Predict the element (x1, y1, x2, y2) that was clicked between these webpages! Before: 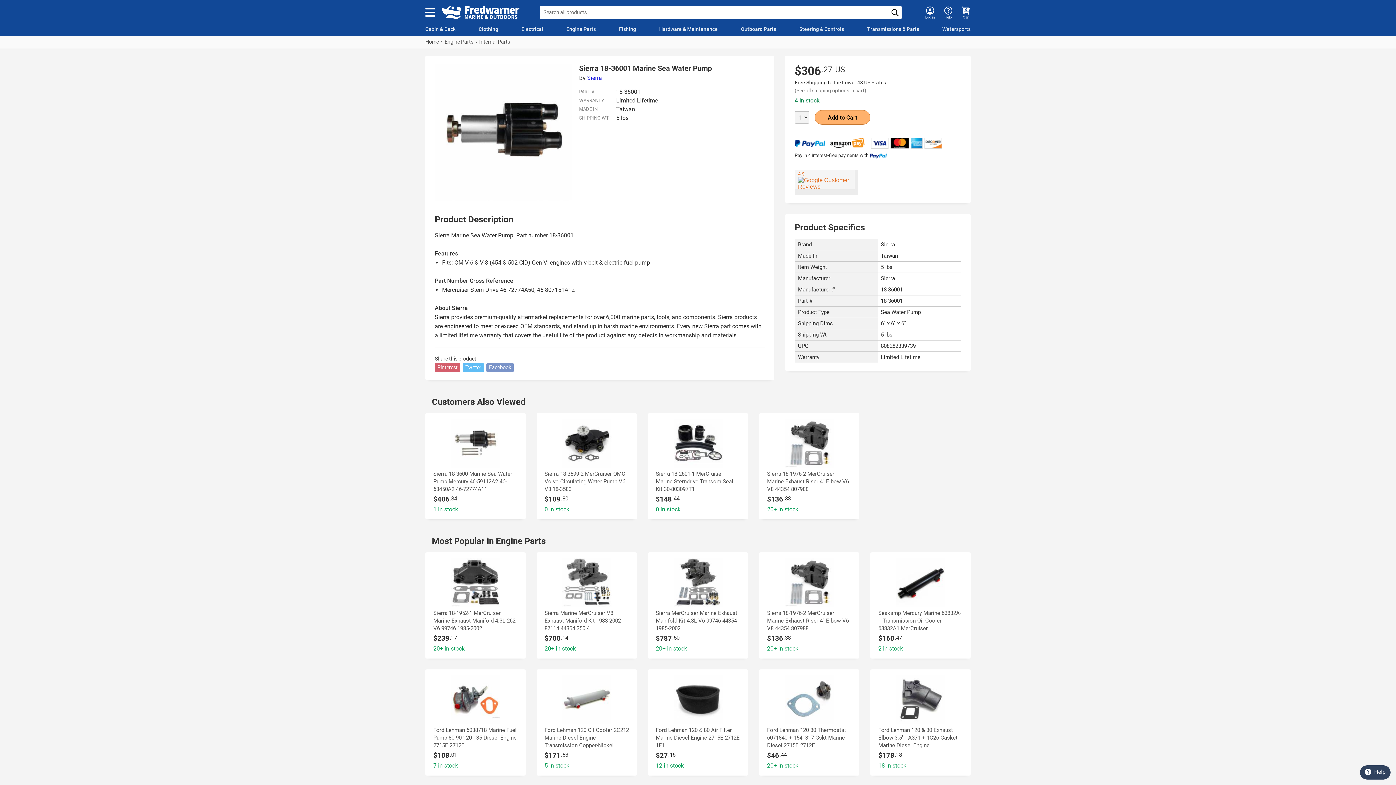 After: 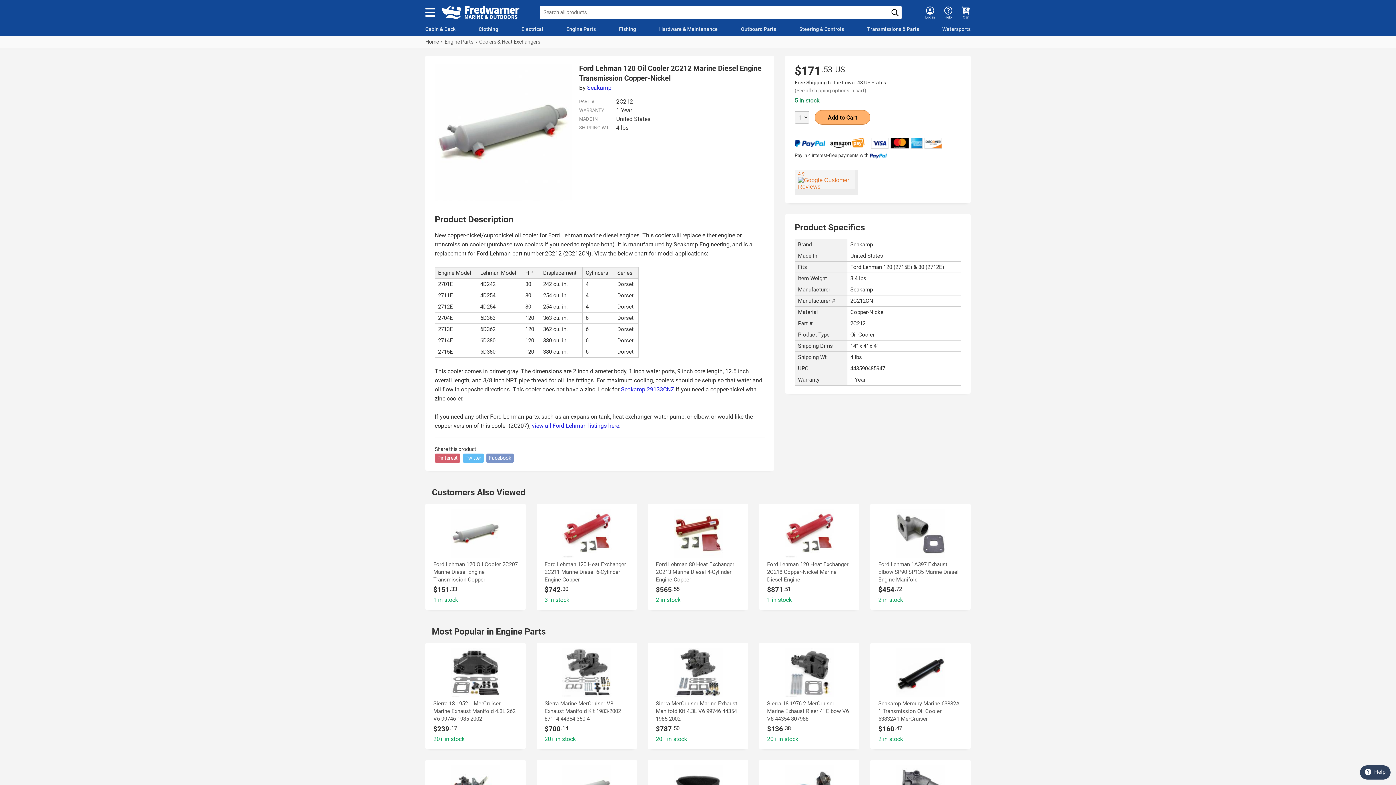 Action: bbox: (562, 718, 611, 725)